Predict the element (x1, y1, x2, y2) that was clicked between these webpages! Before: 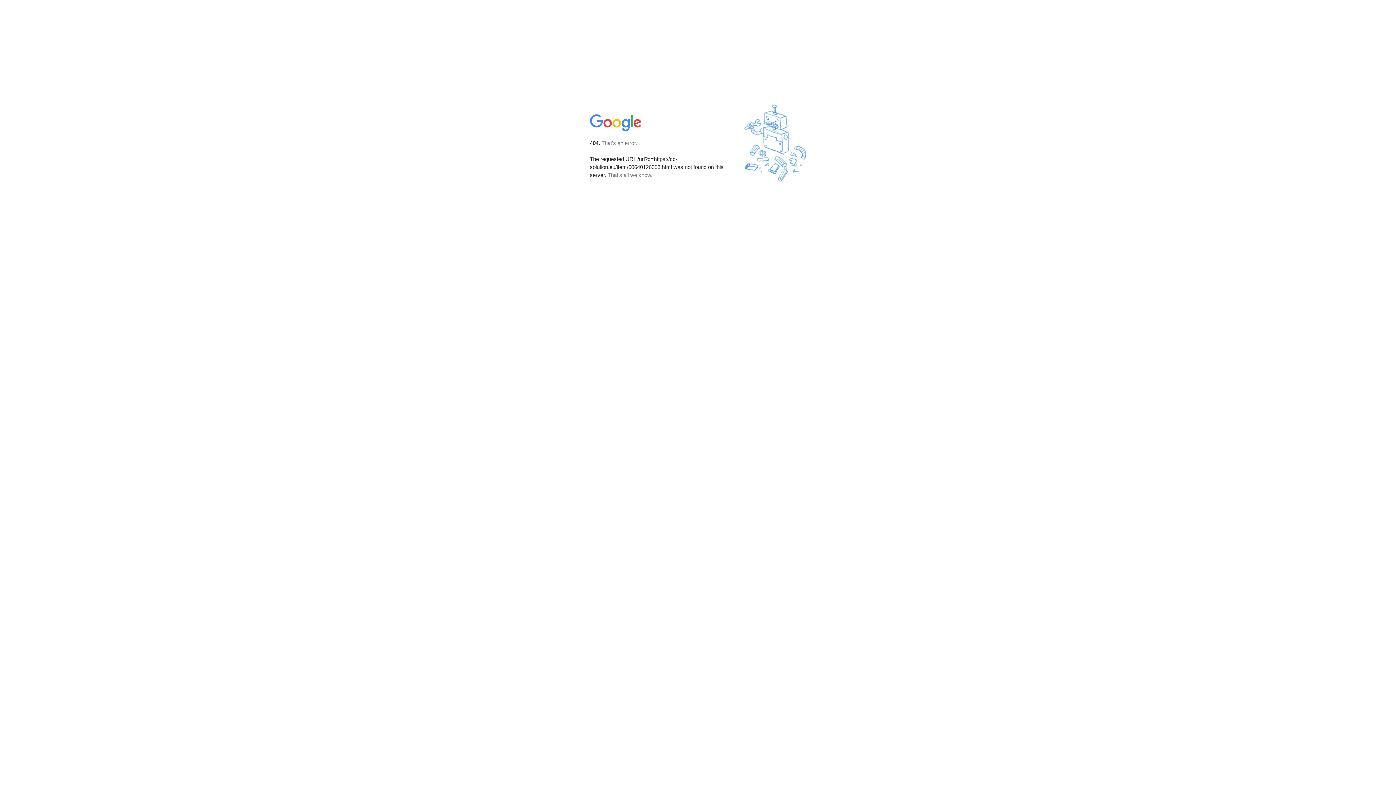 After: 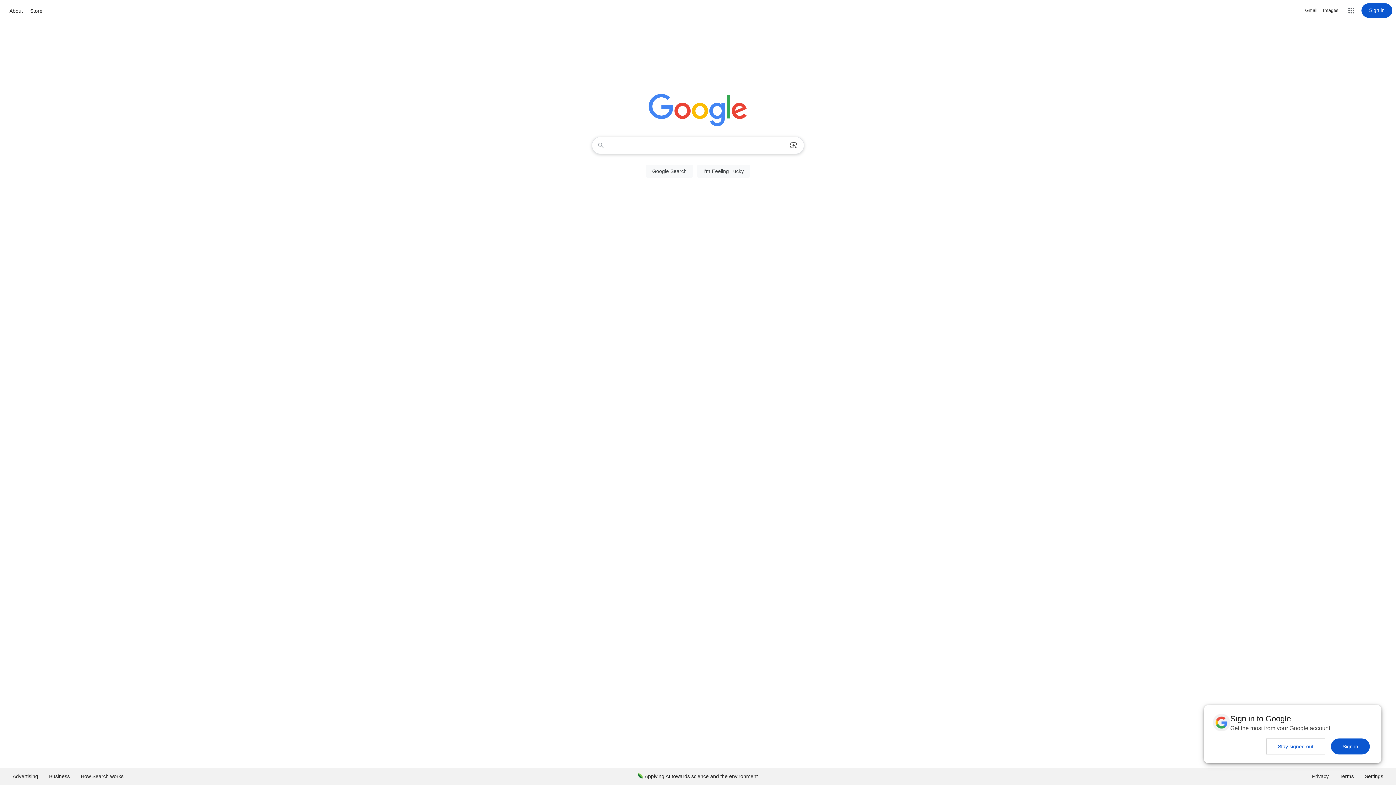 Action: bbox: (590, 127, 642, 134)